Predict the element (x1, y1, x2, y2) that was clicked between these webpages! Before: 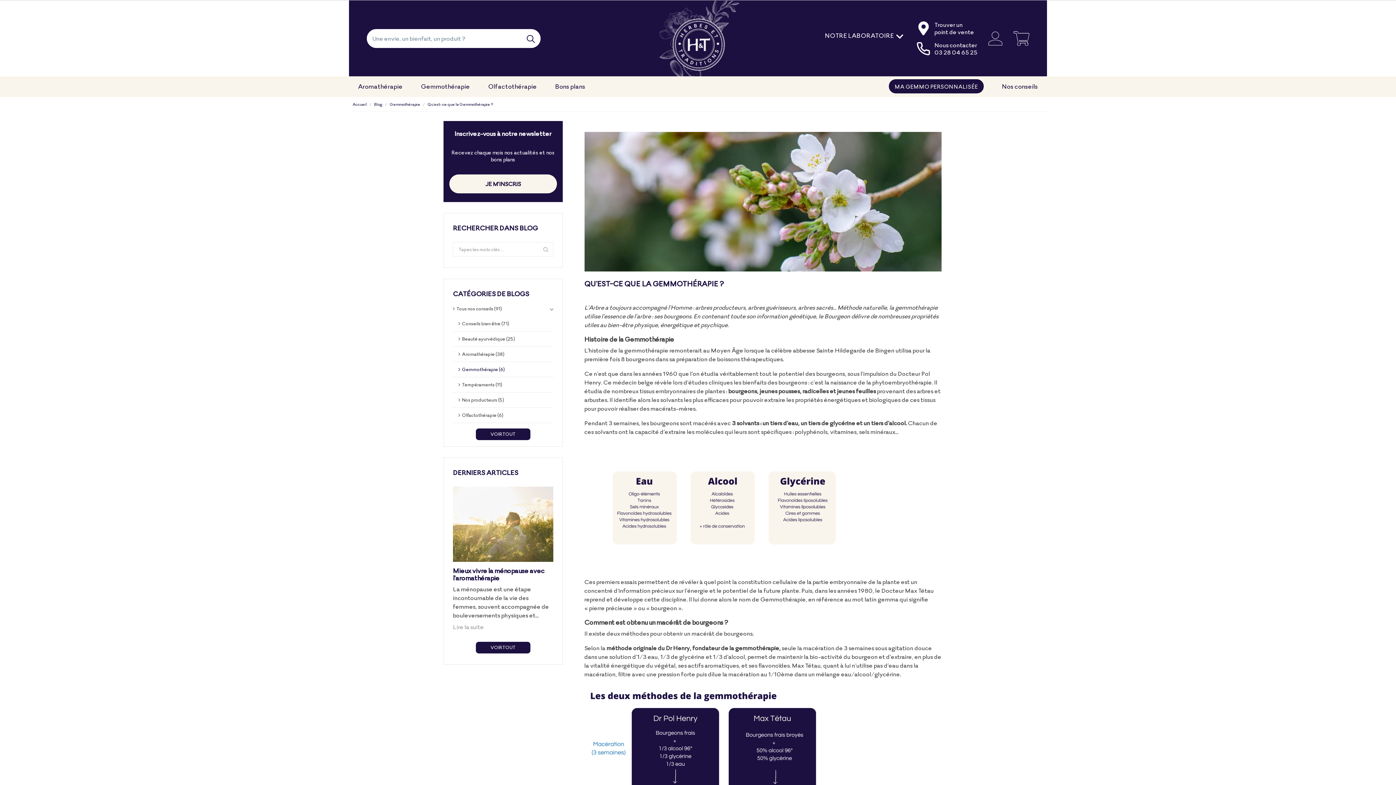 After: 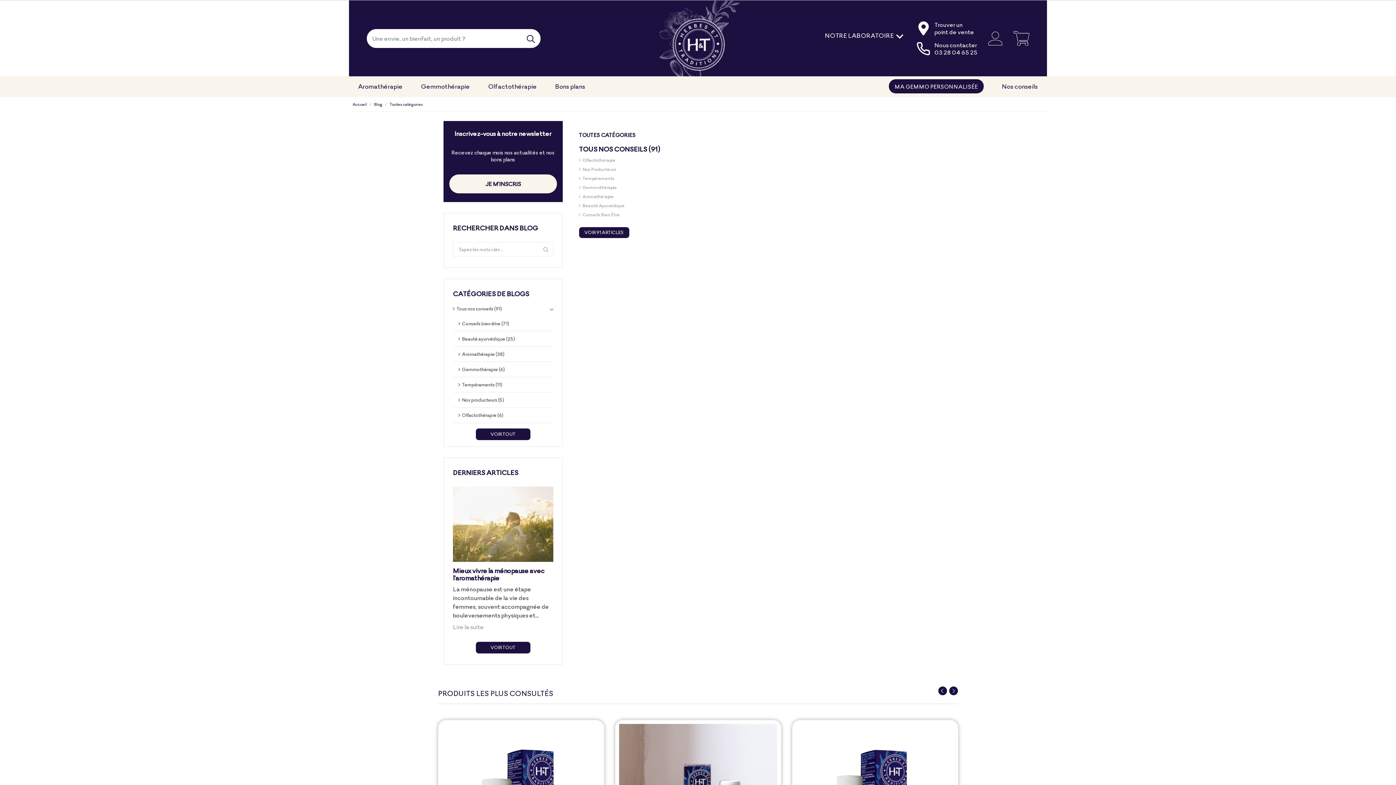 Action: bbox: (475, 428, 530, 440) label: VOIR TOUT